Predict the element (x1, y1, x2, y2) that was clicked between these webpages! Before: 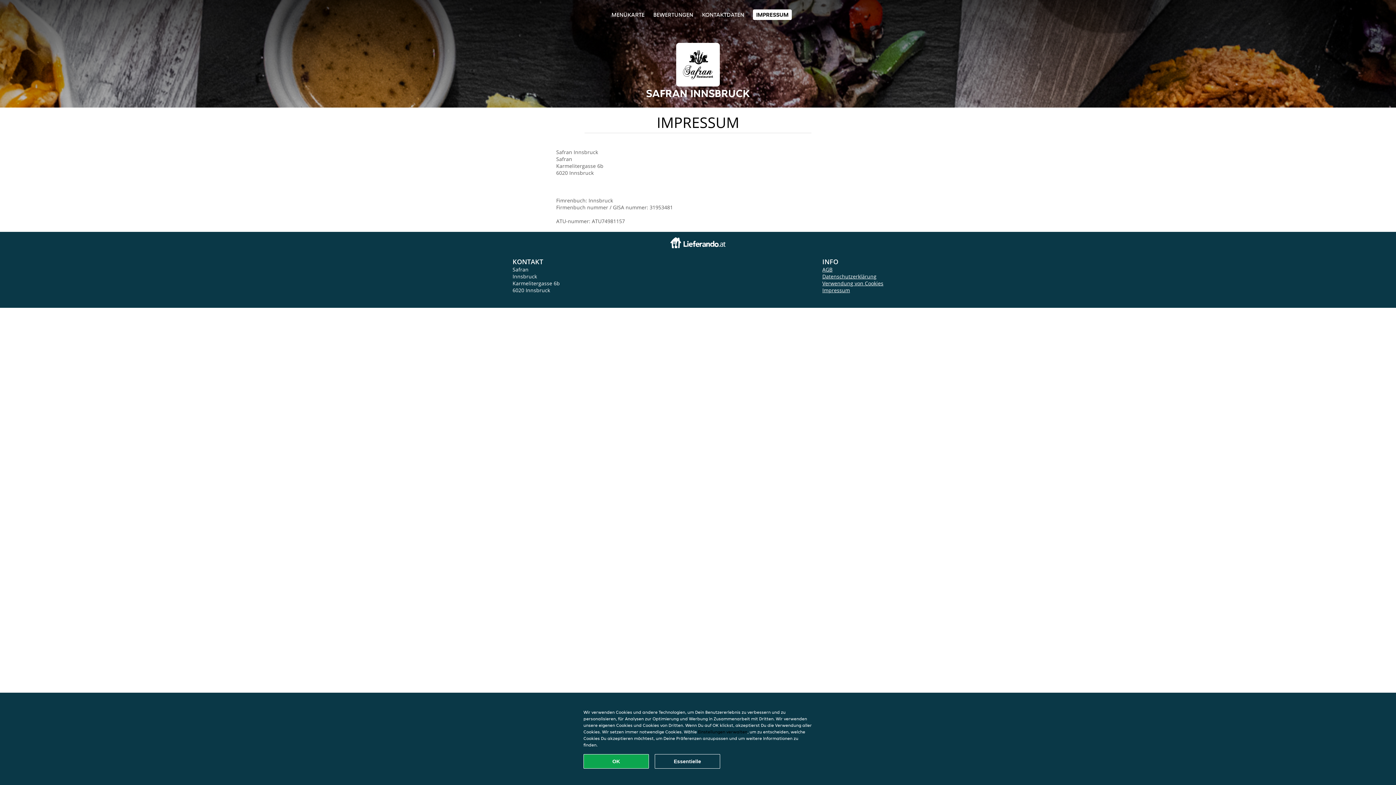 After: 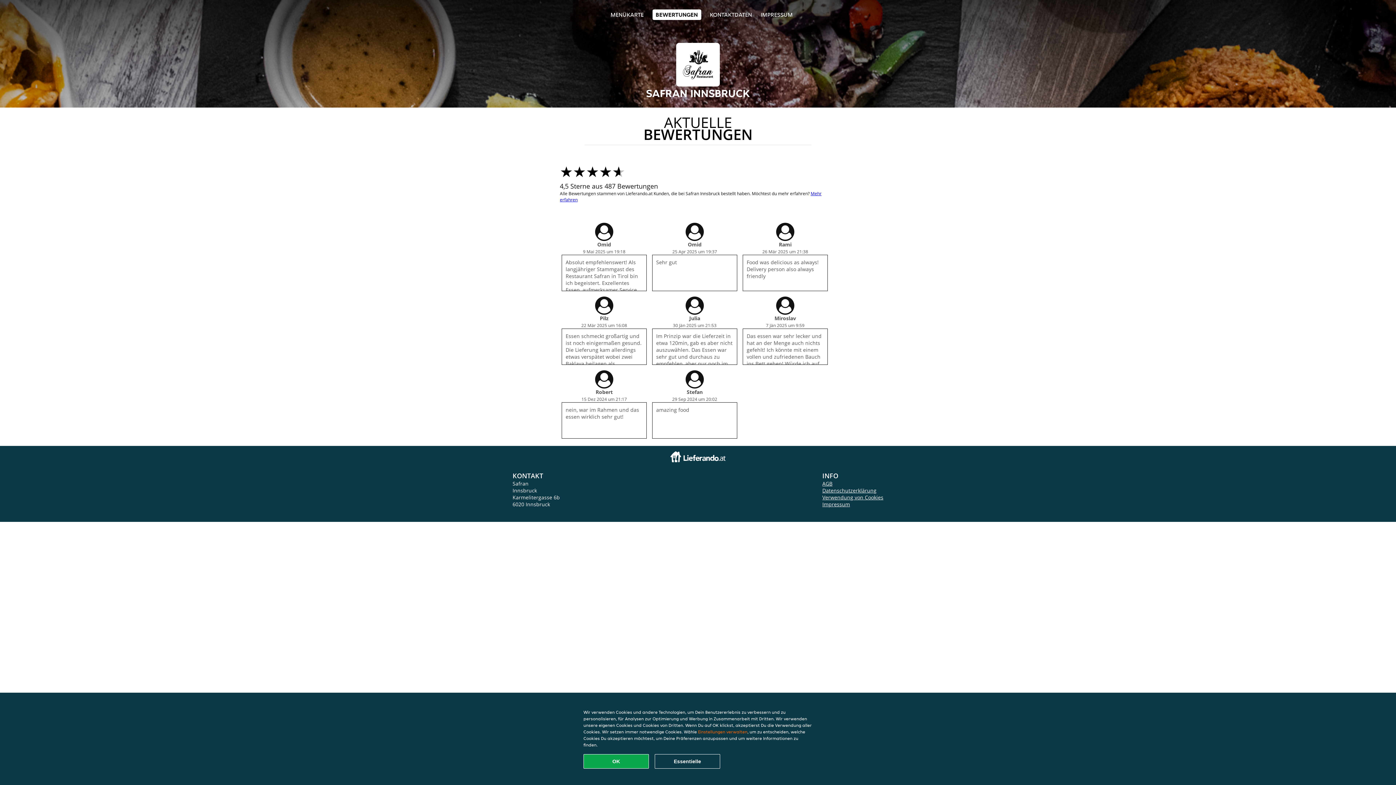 Action: bbox: (653, 10, 693, 18) label: BEWERTUNGEN